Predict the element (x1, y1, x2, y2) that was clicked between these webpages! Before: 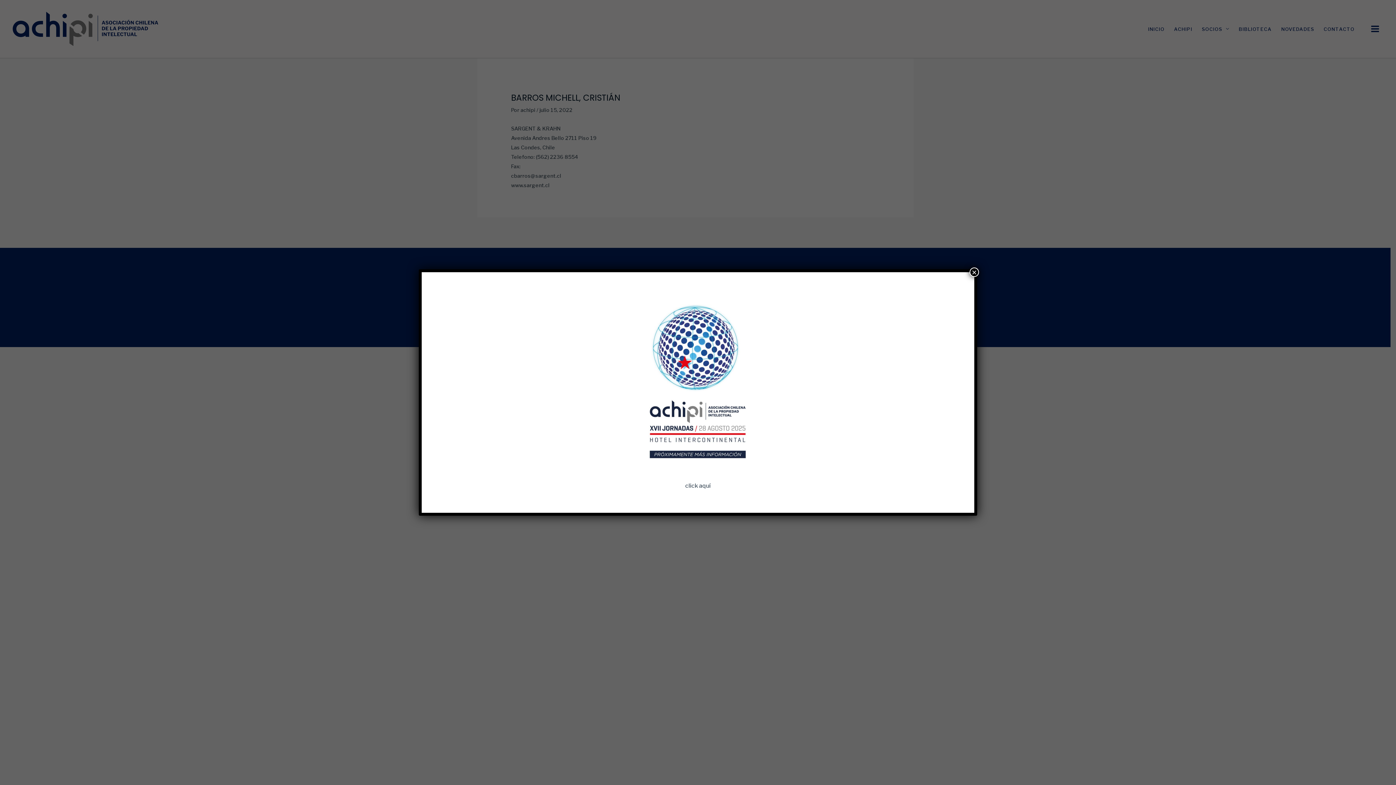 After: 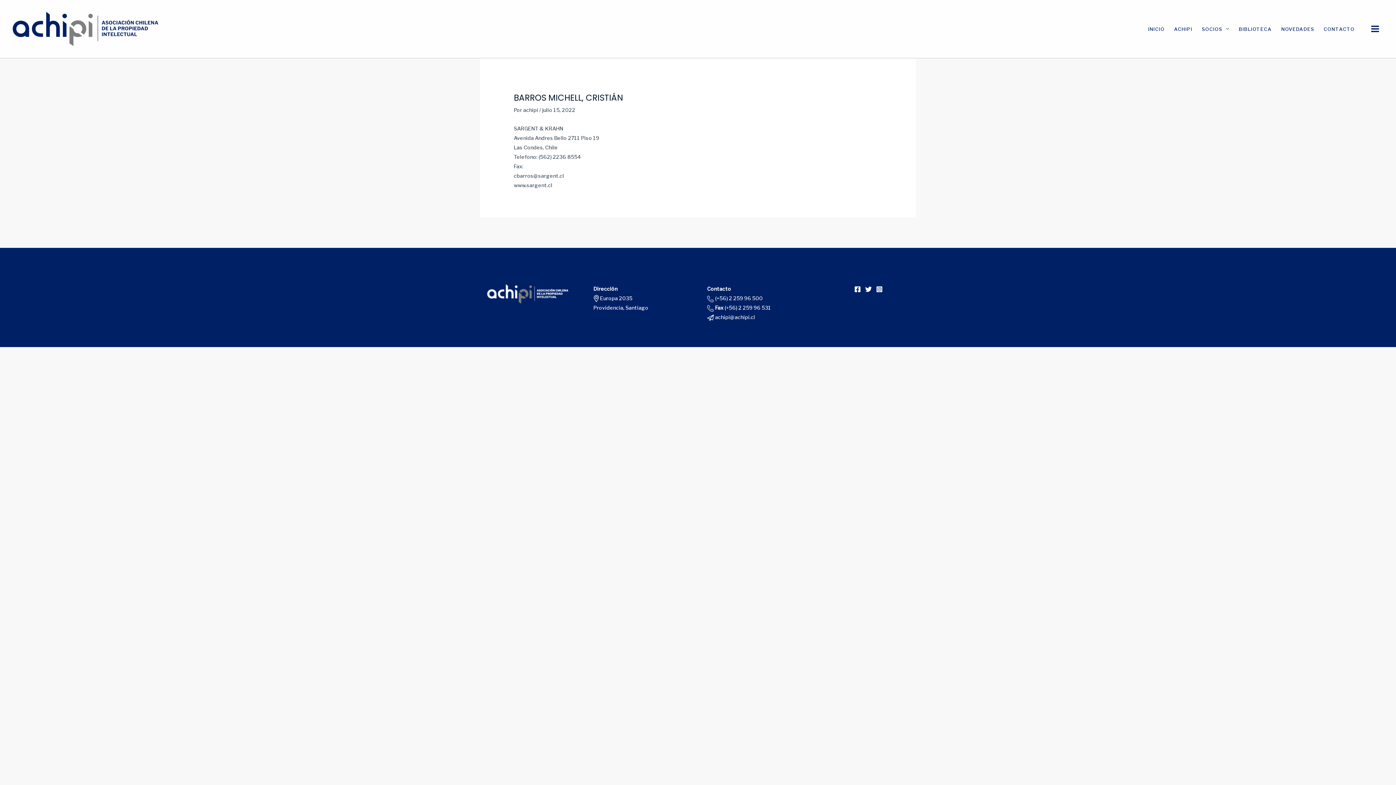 Action: label: Cerrar bbox: (969, 267, 979, 277)